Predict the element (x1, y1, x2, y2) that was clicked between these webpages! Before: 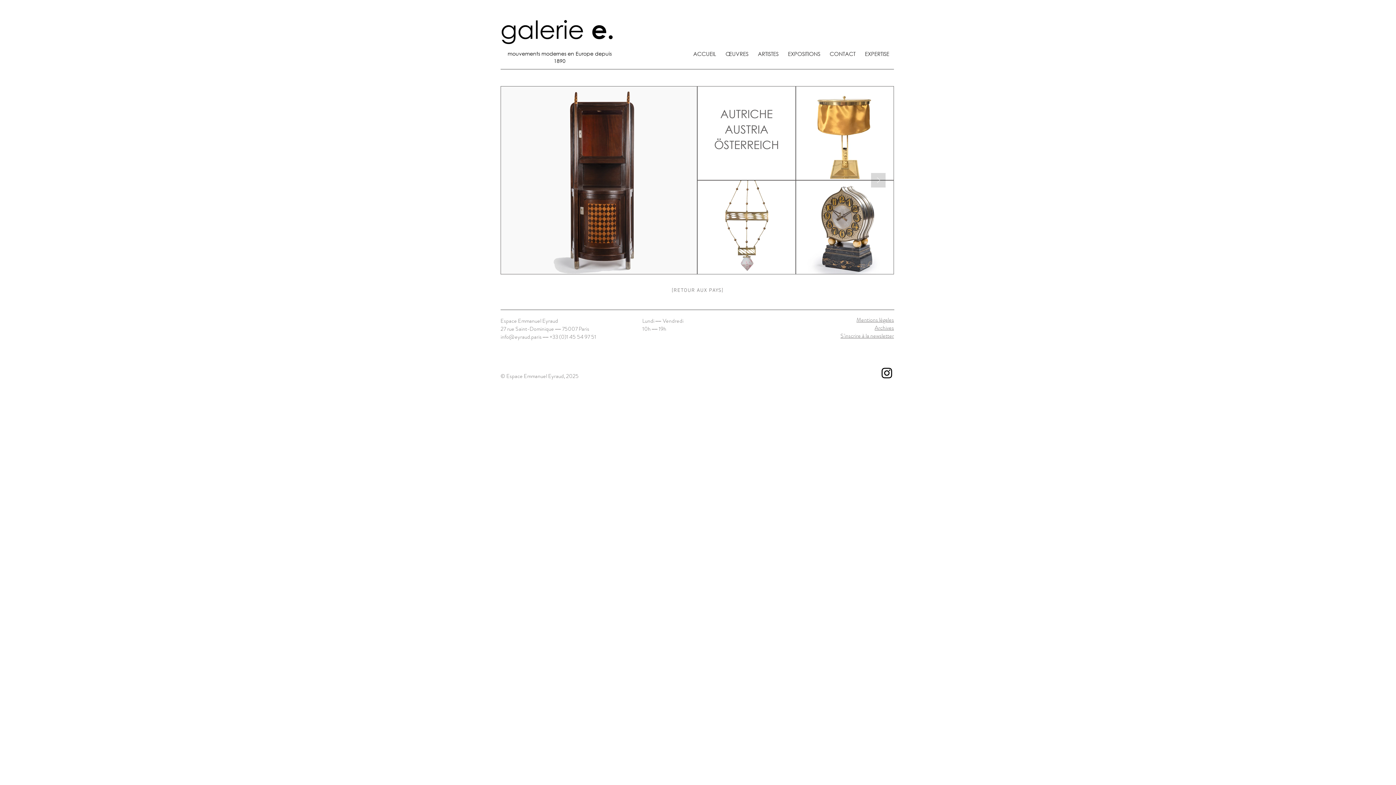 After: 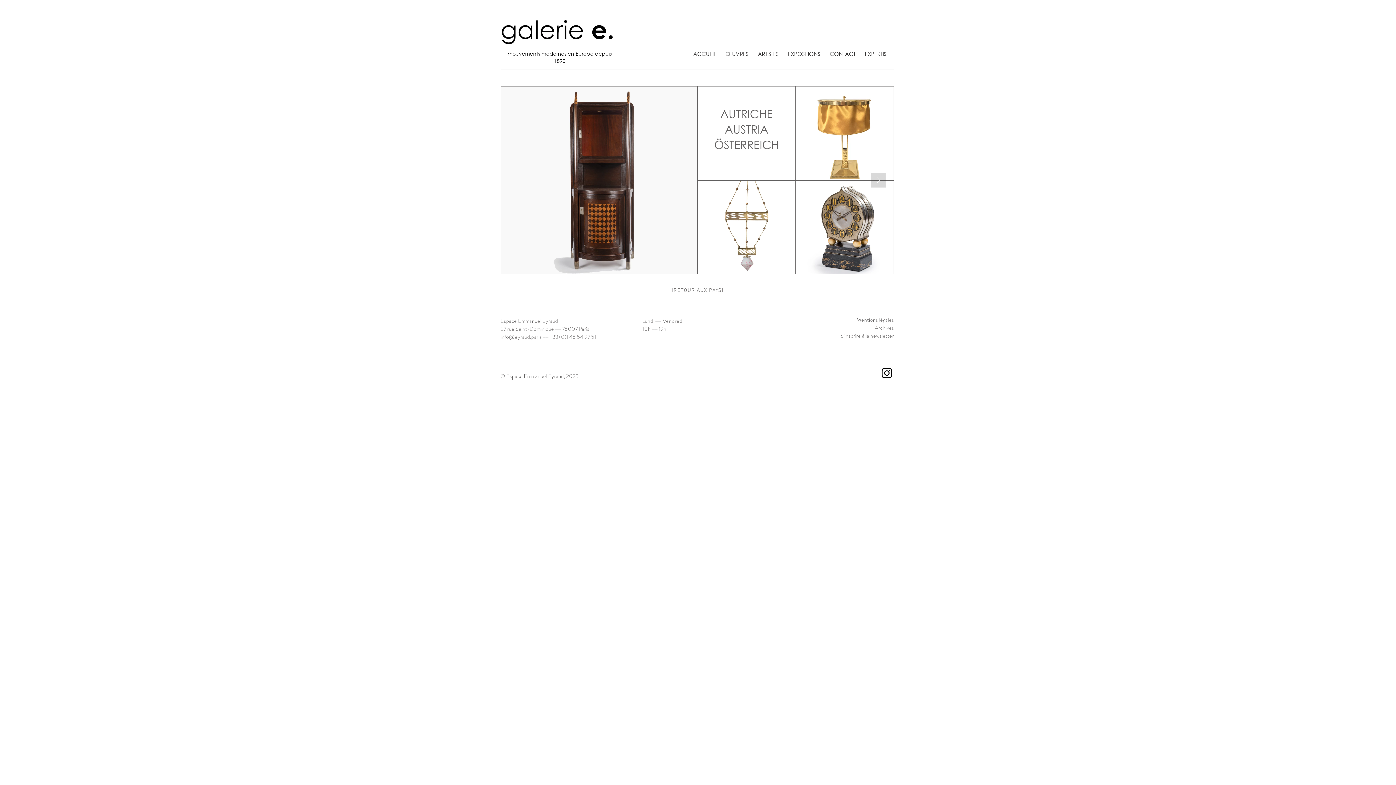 Action: label: EXPERTISE bbox: (860, 46, 894, 60)